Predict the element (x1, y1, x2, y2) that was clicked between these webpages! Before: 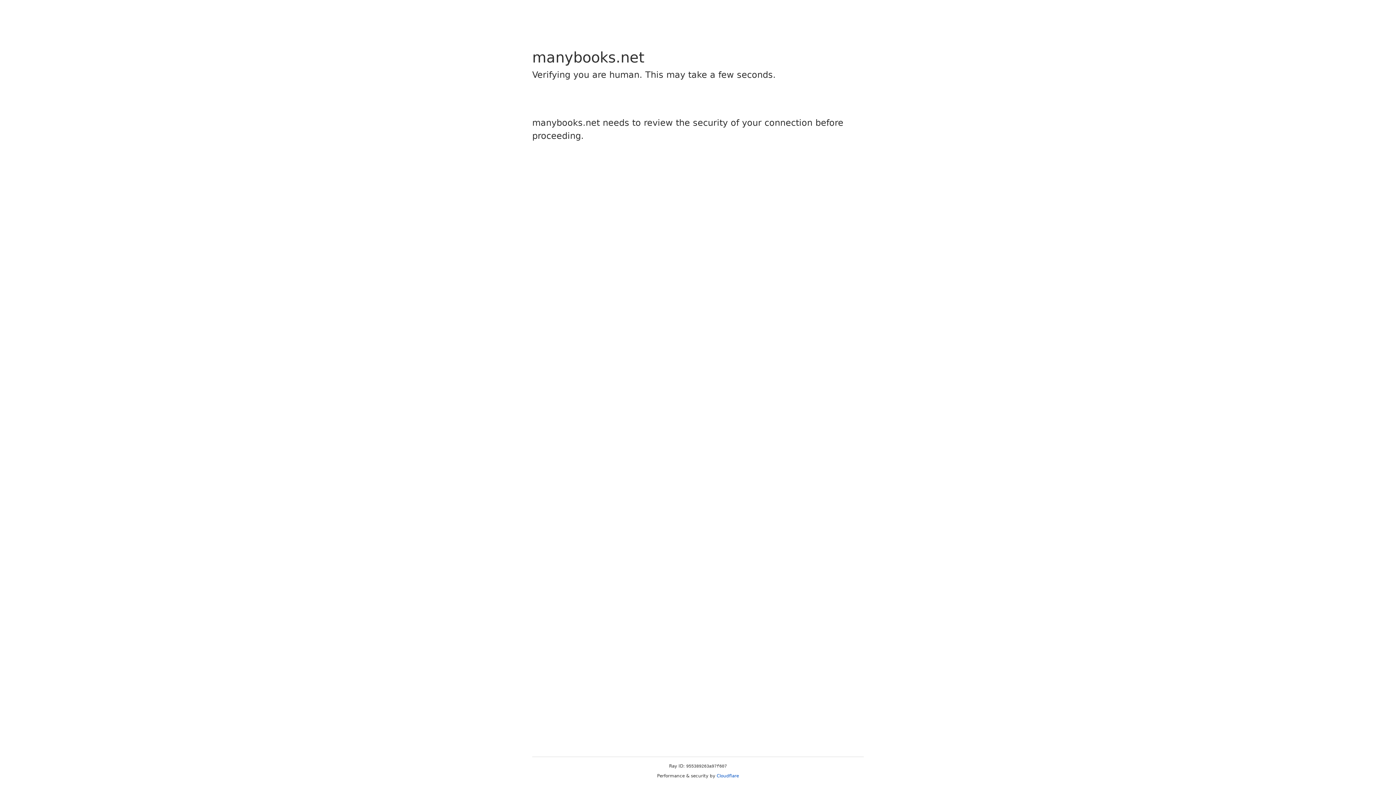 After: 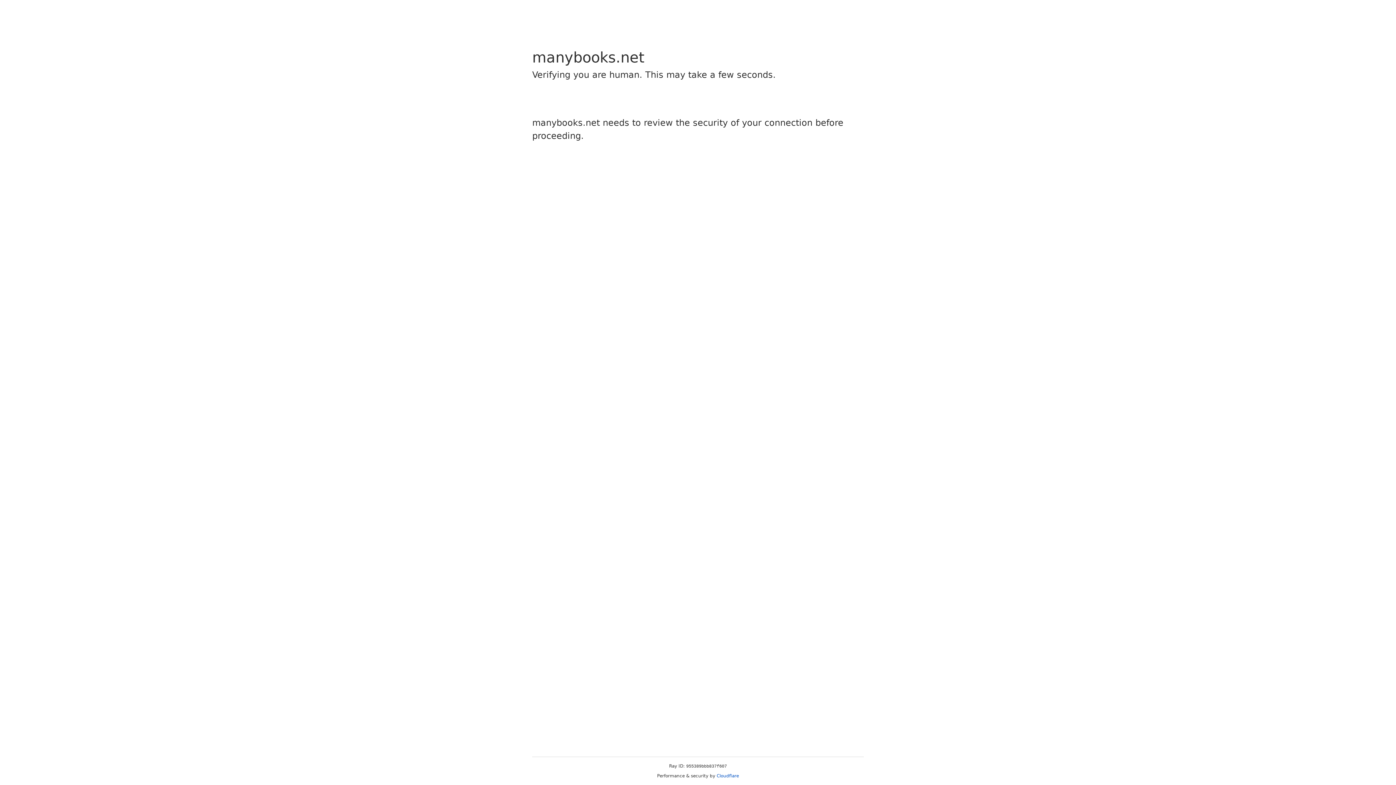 Action: label: Cloudflare bbox: (716, 773, 739, 778)